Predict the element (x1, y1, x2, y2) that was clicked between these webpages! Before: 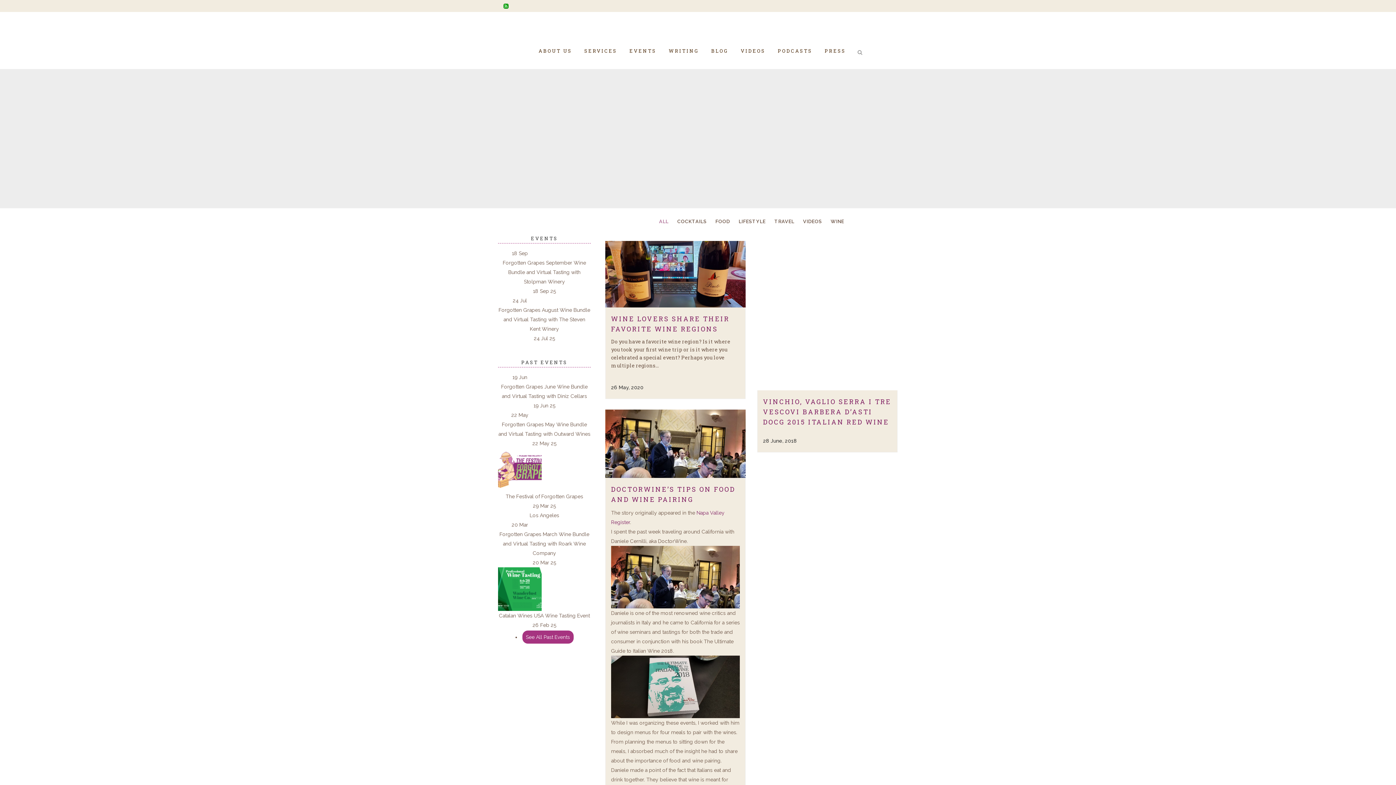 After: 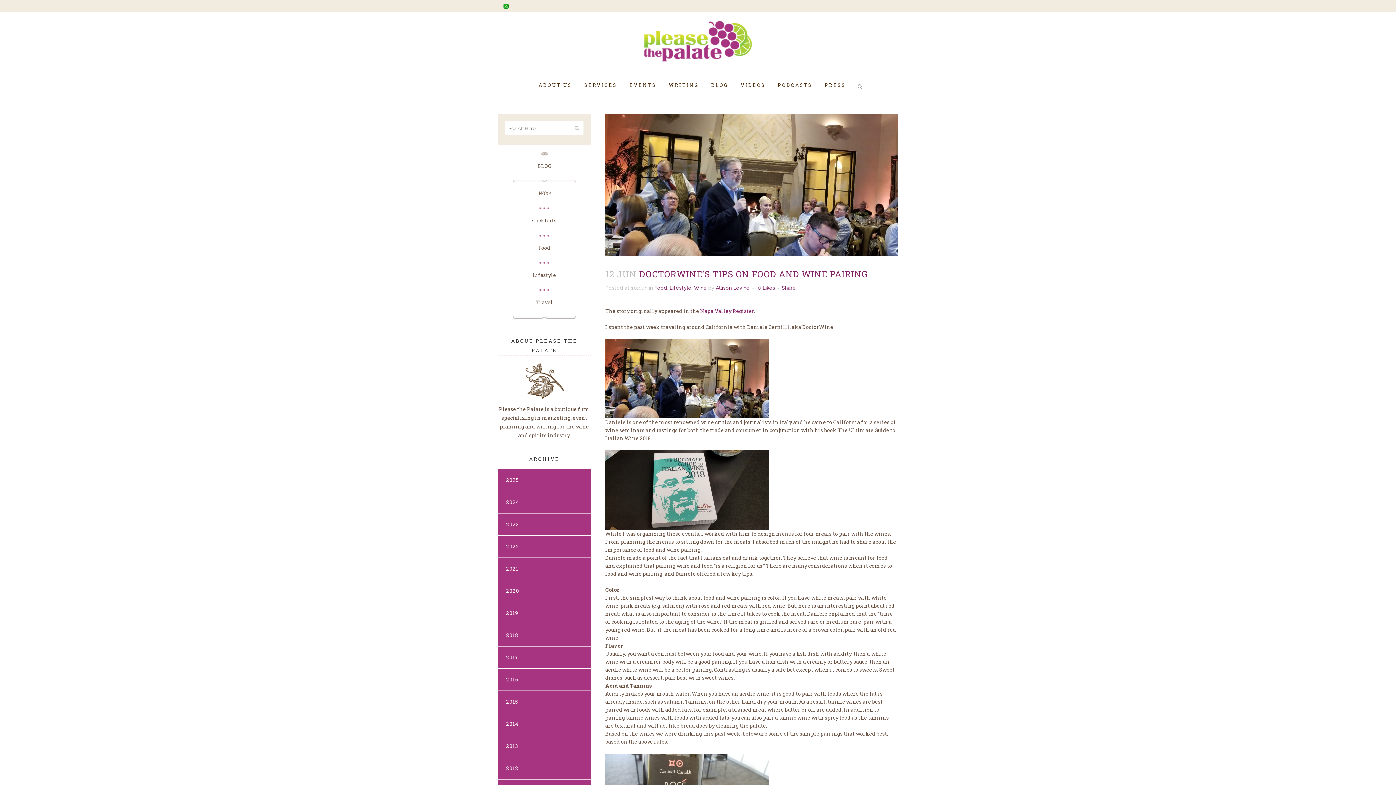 Action: bbox: (605, 409, 745, 478)